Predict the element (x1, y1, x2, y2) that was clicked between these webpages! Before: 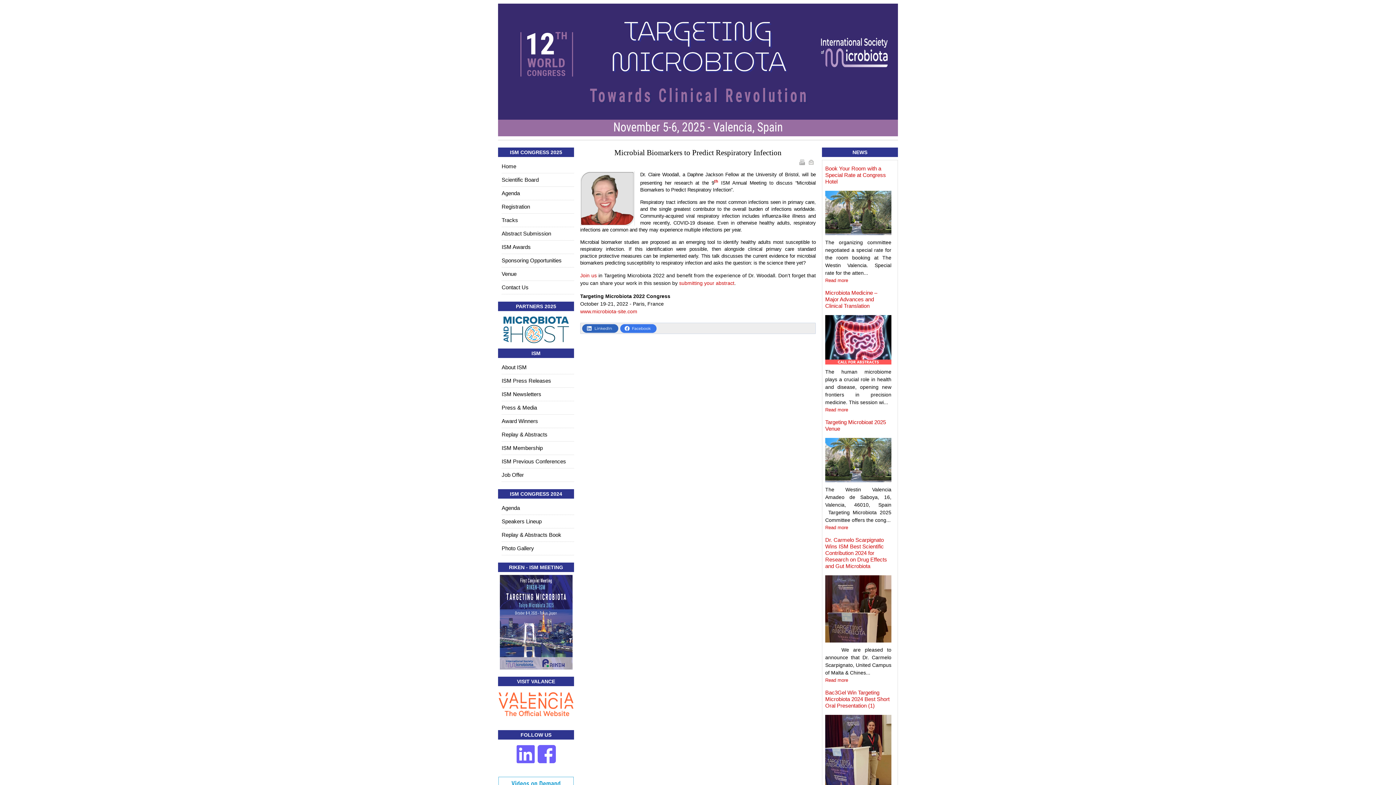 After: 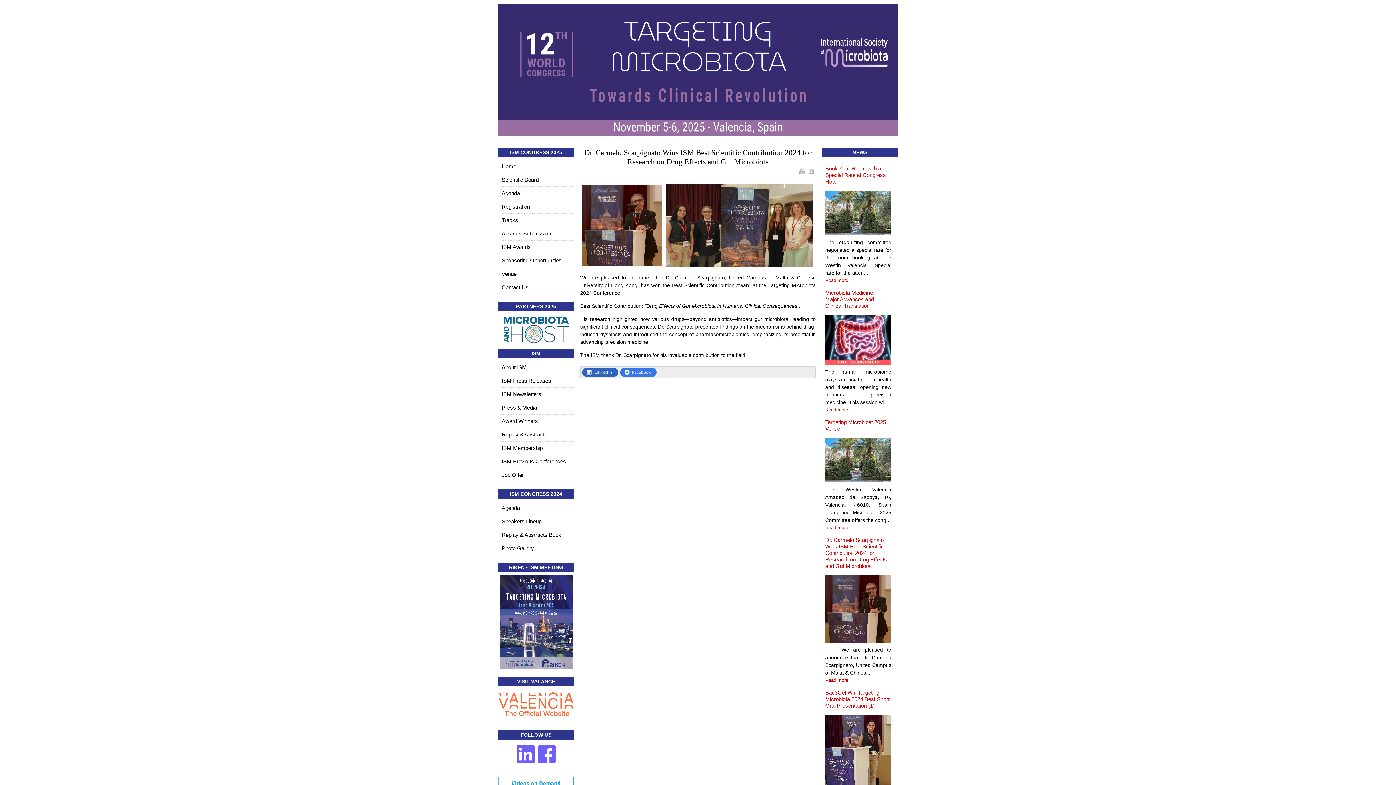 Action: bbox: (825, 575, 891, 642)